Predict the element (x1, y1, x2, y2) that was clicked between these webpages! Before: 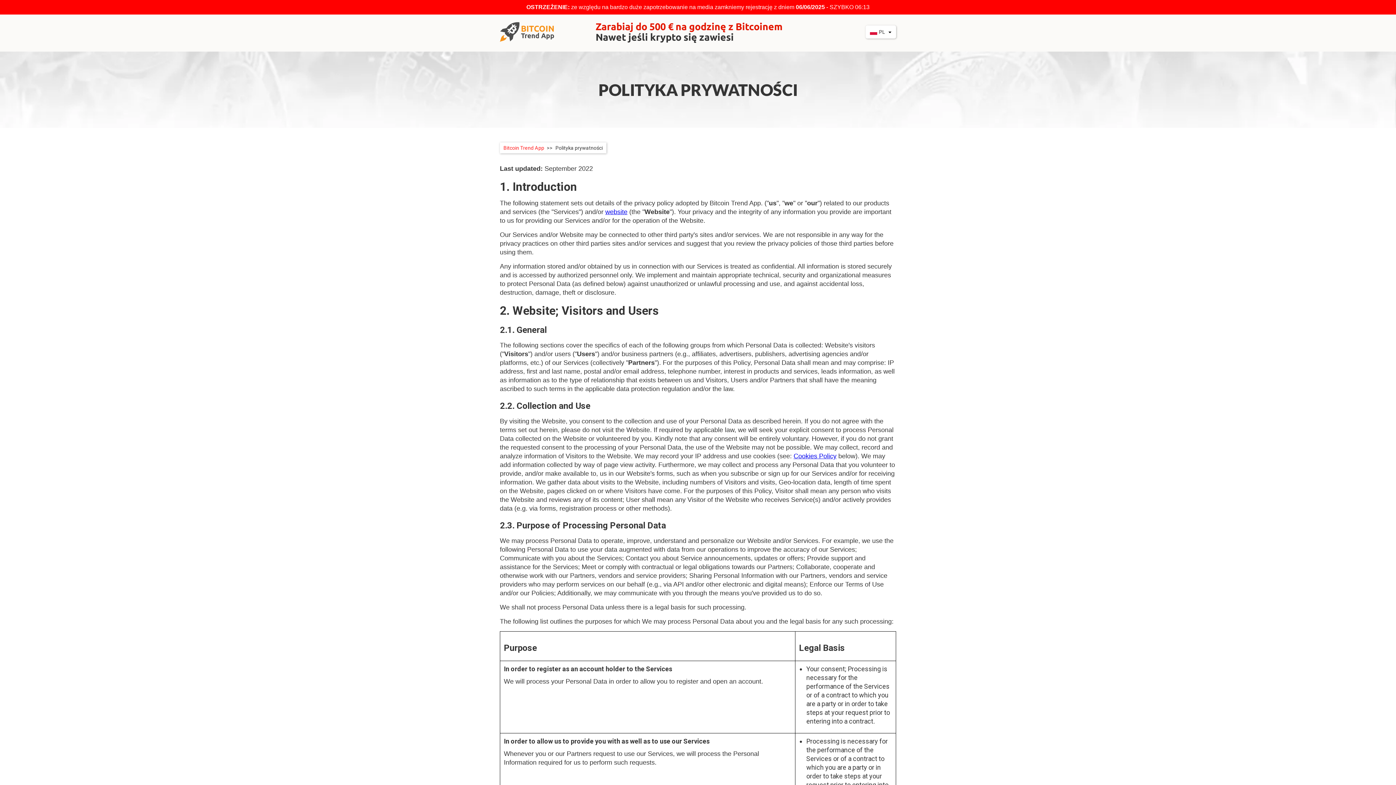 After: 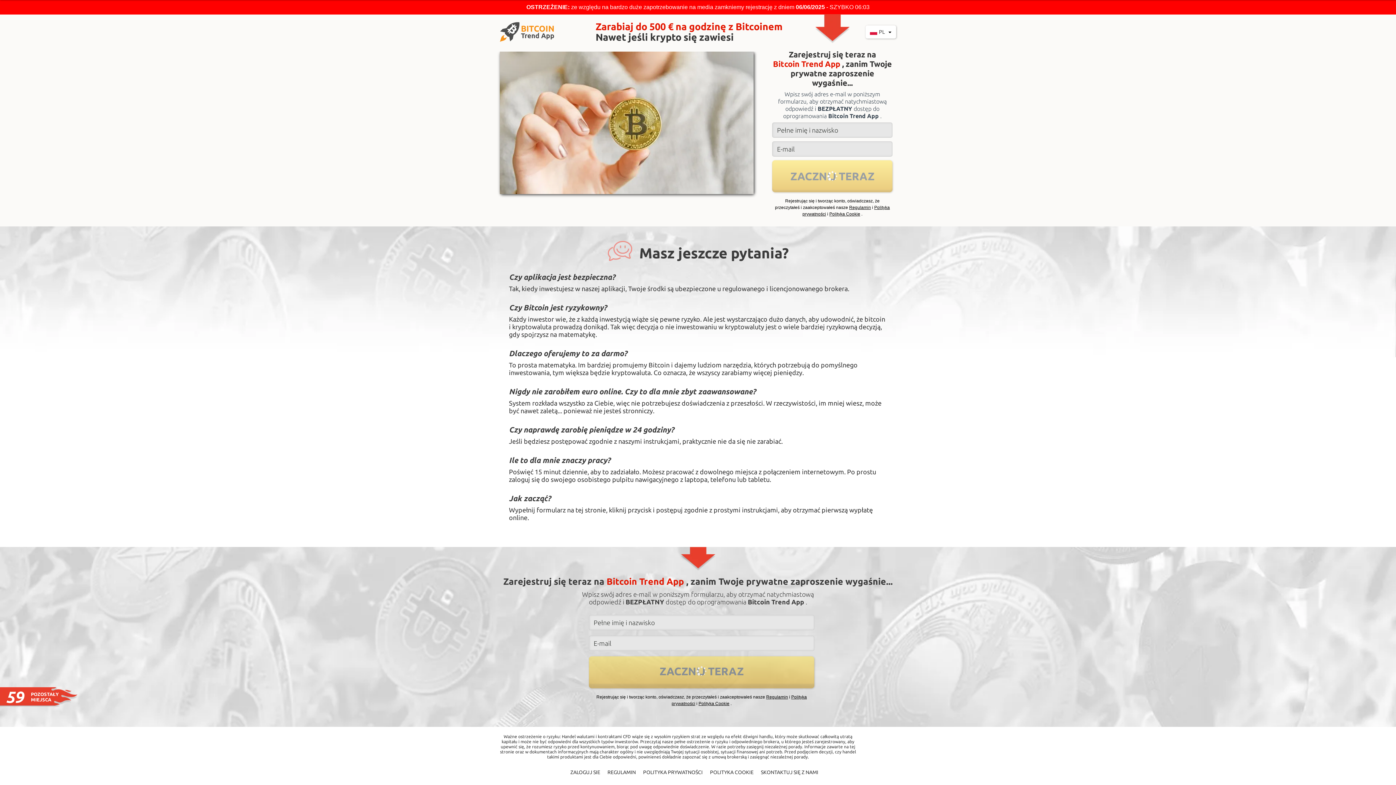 Action: bbox: (503, 145, 544, 150) label: Bitcoin Trend App